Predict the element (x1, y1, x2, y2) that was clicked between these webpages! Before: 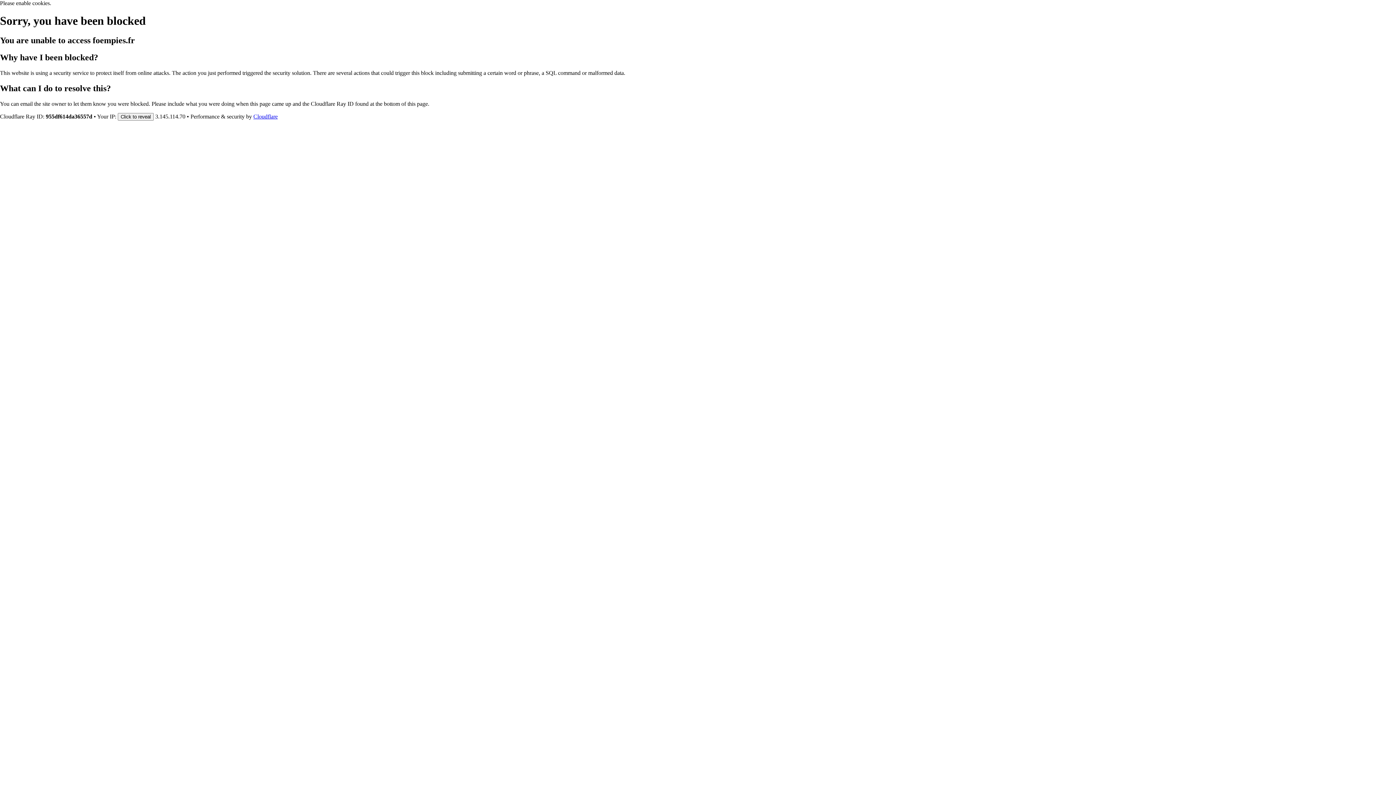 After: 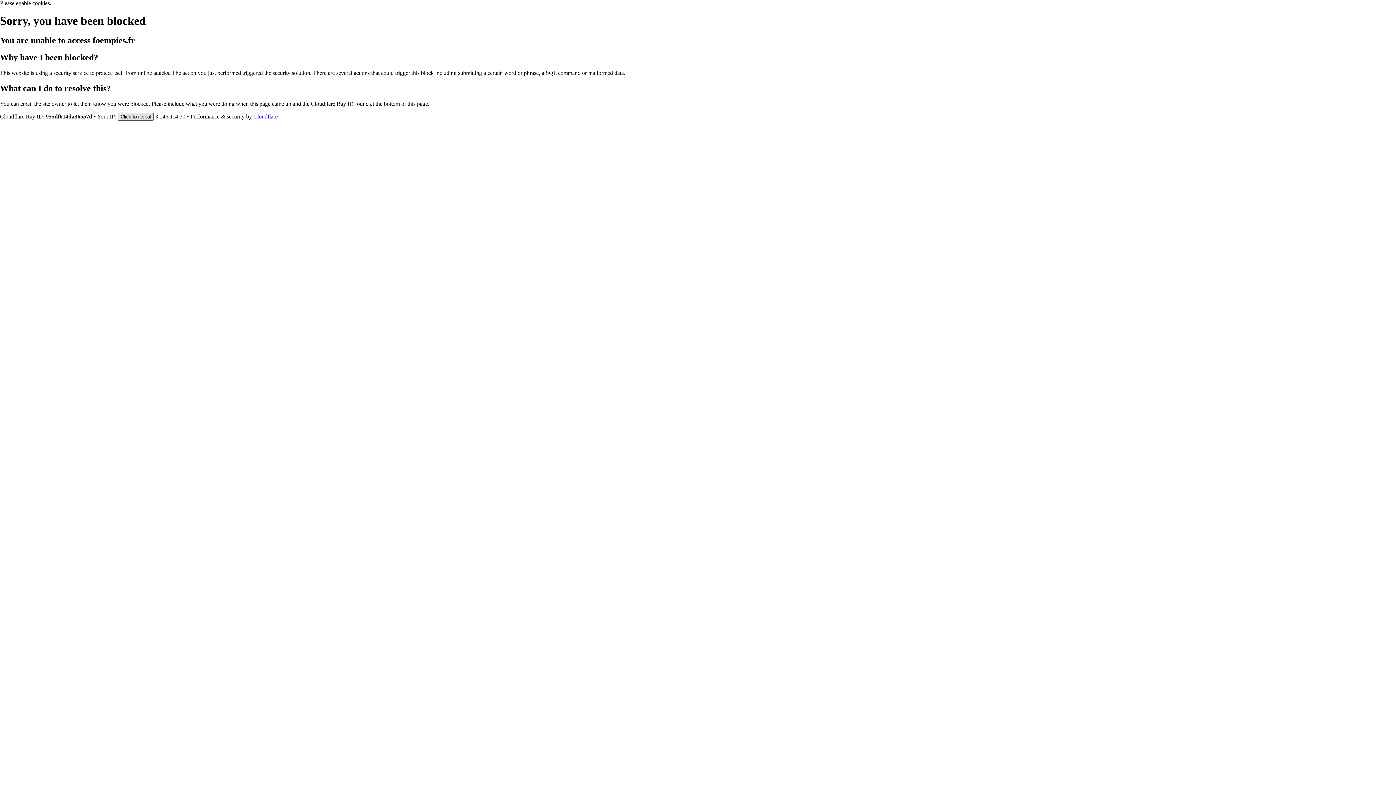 Action: label: Click to reveal bbox: (117, 112, 153, 120)